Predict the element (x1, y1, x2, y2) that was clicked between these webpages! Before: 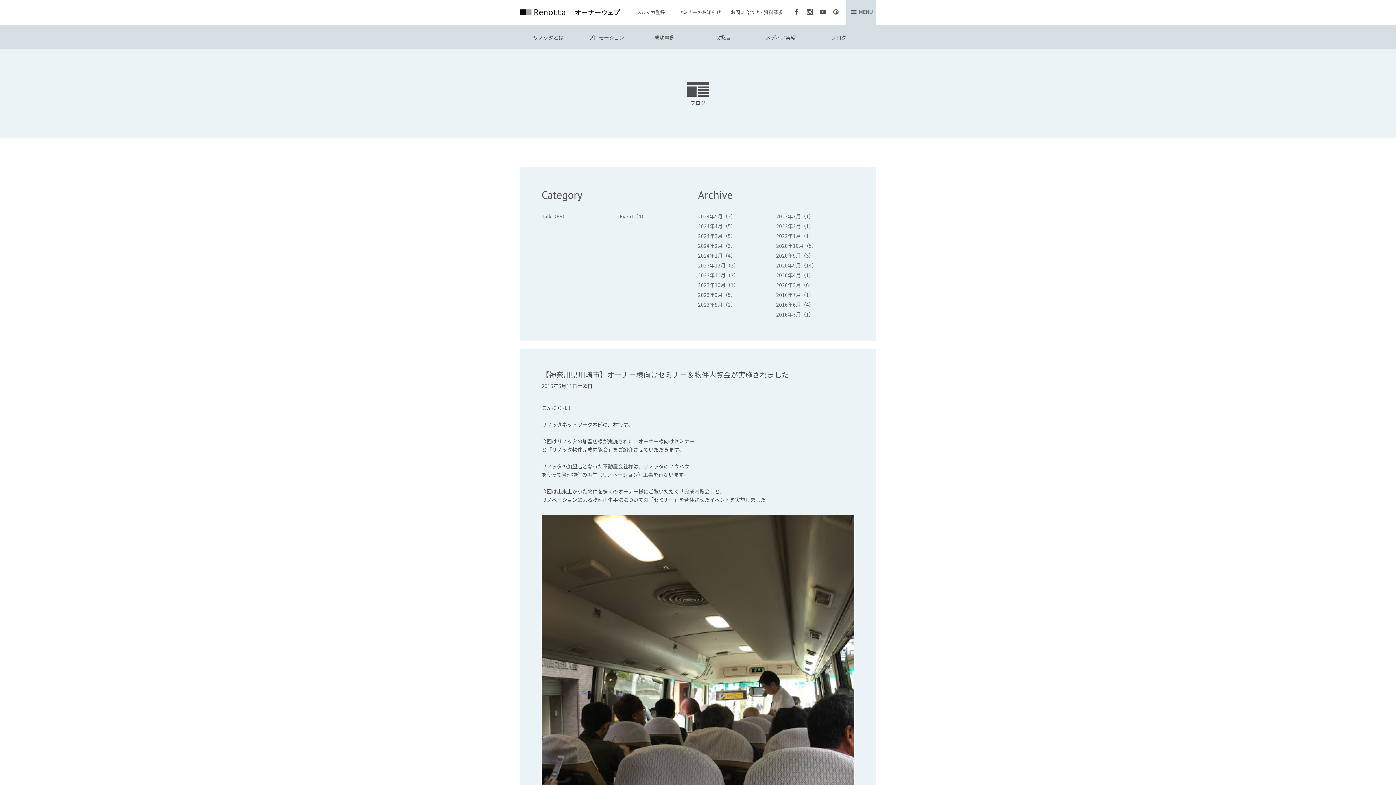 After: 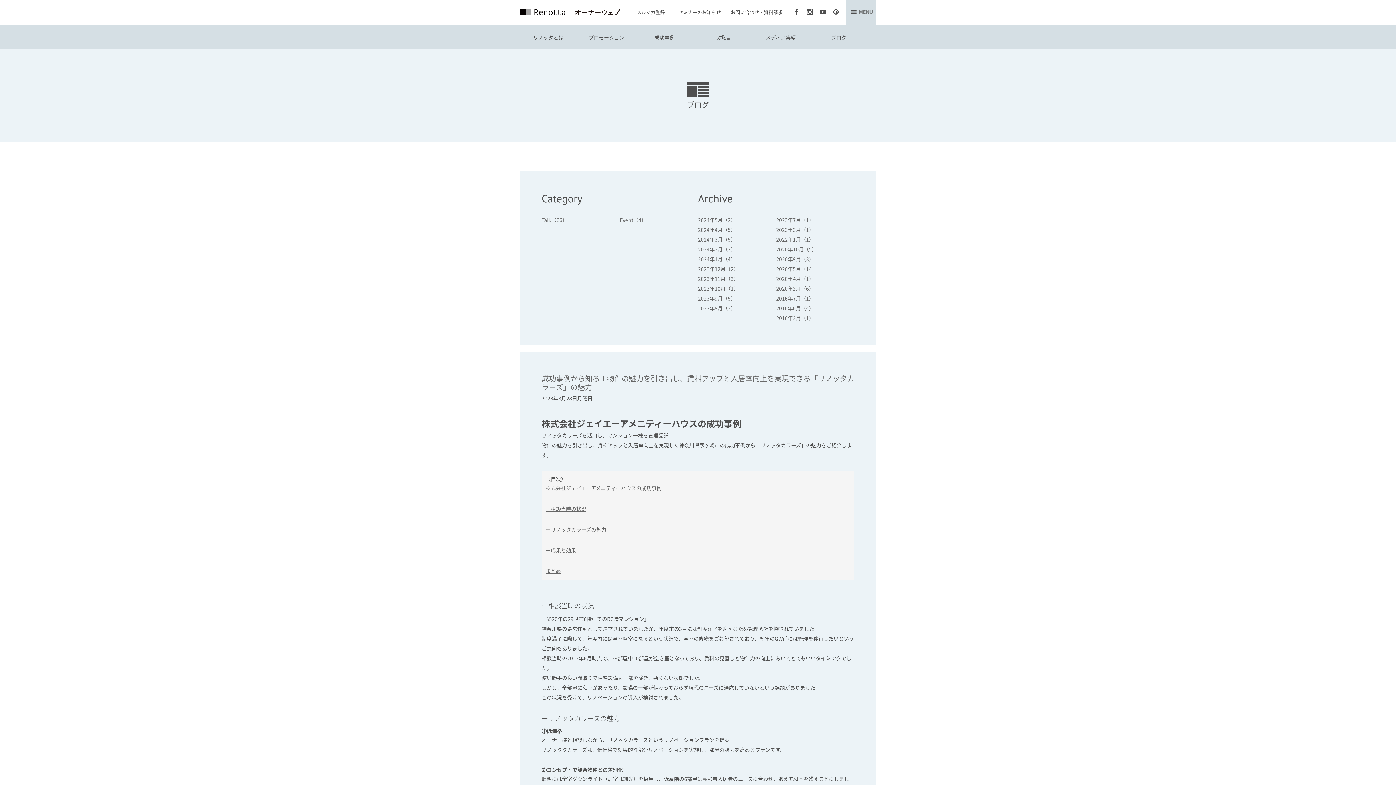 Action: bbox: (698, 301, 736, 308) label: 2023年8月（2）